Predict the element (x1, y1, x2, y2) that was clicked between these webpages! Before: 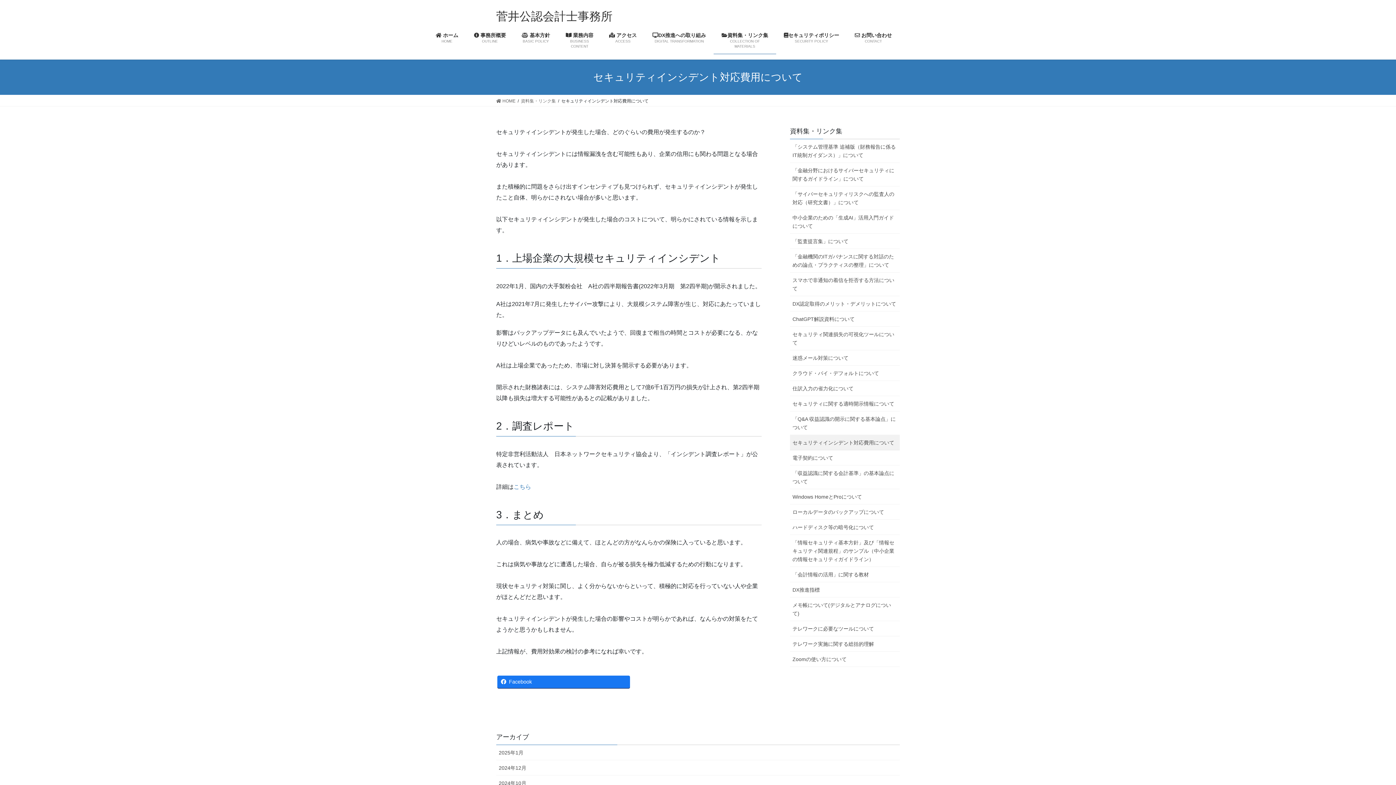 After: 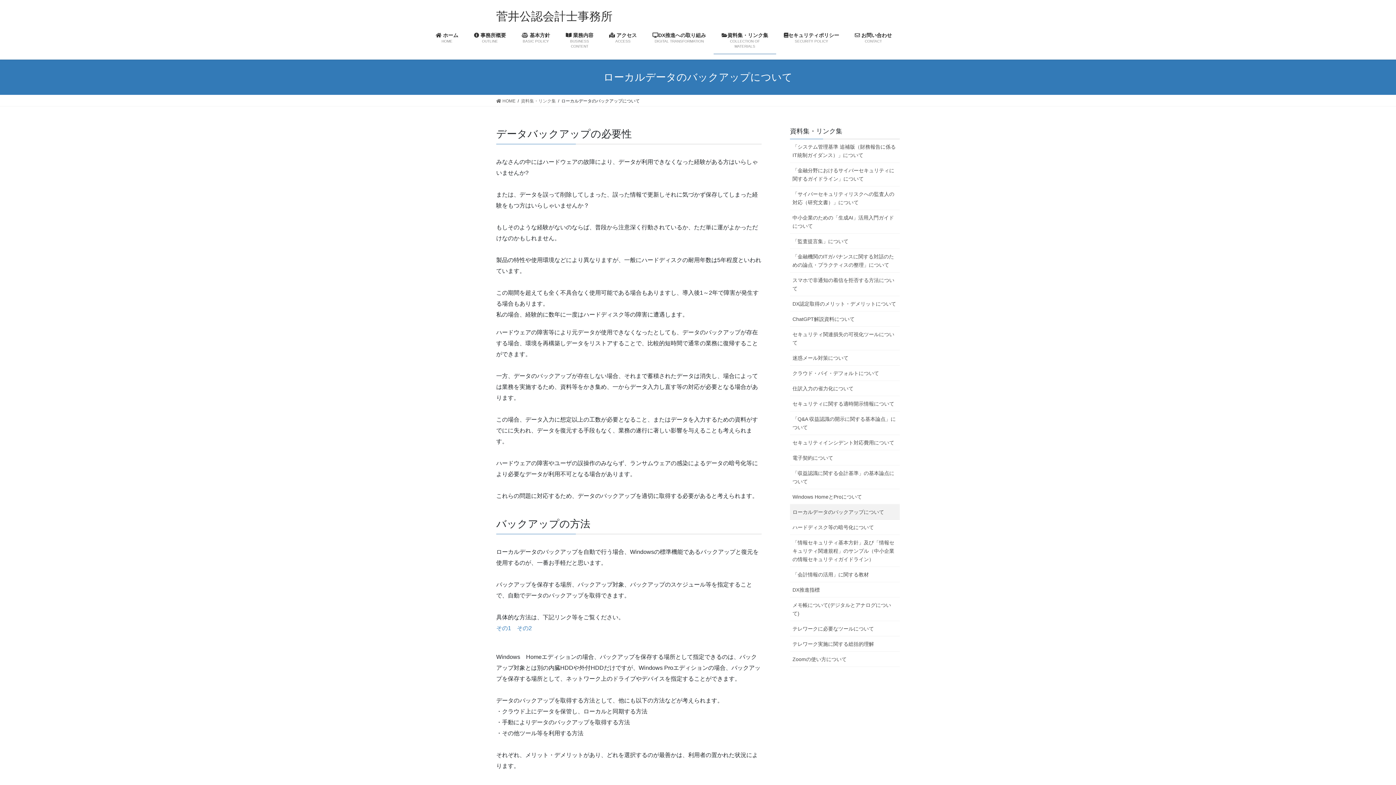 Action: label: ローカルデータのバックアップについて bbox: (790, 504, 900, 520)